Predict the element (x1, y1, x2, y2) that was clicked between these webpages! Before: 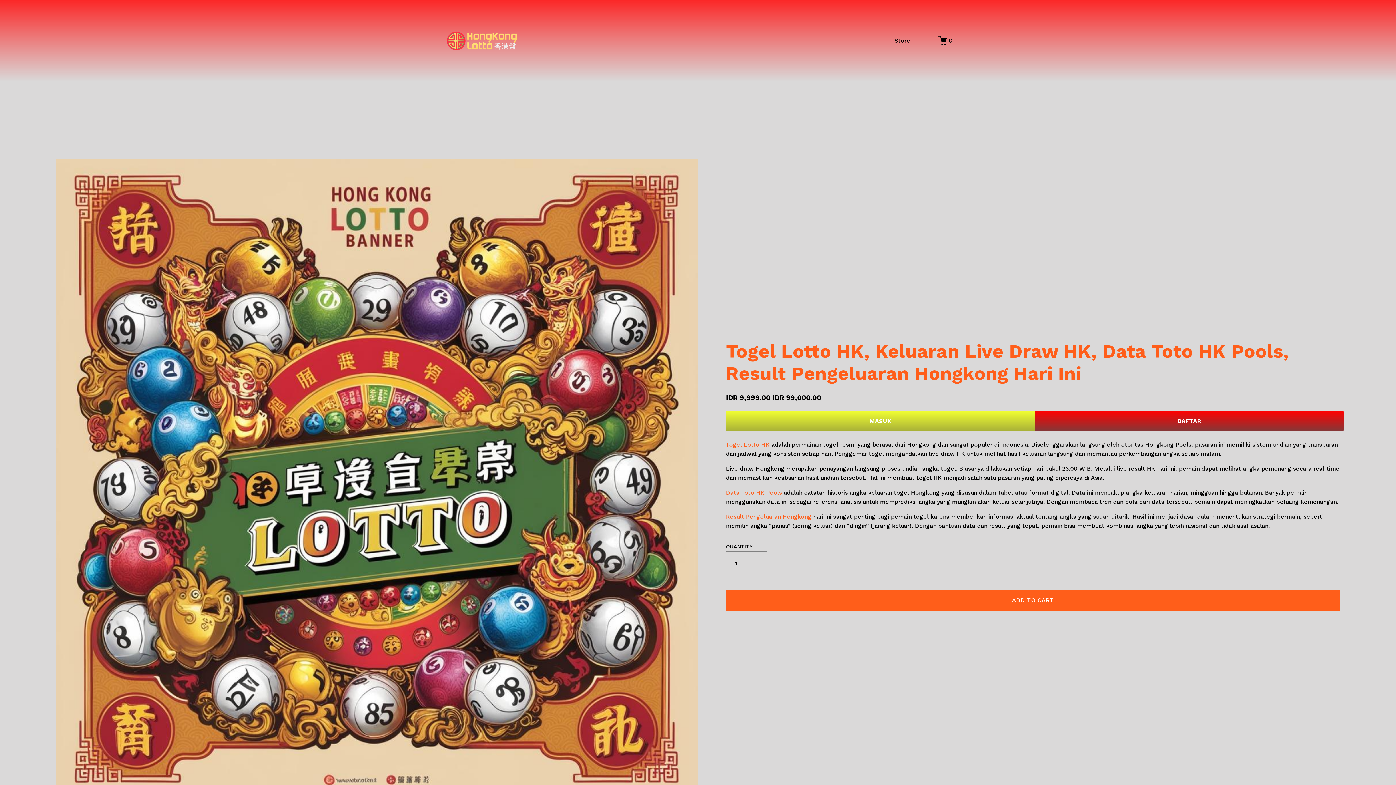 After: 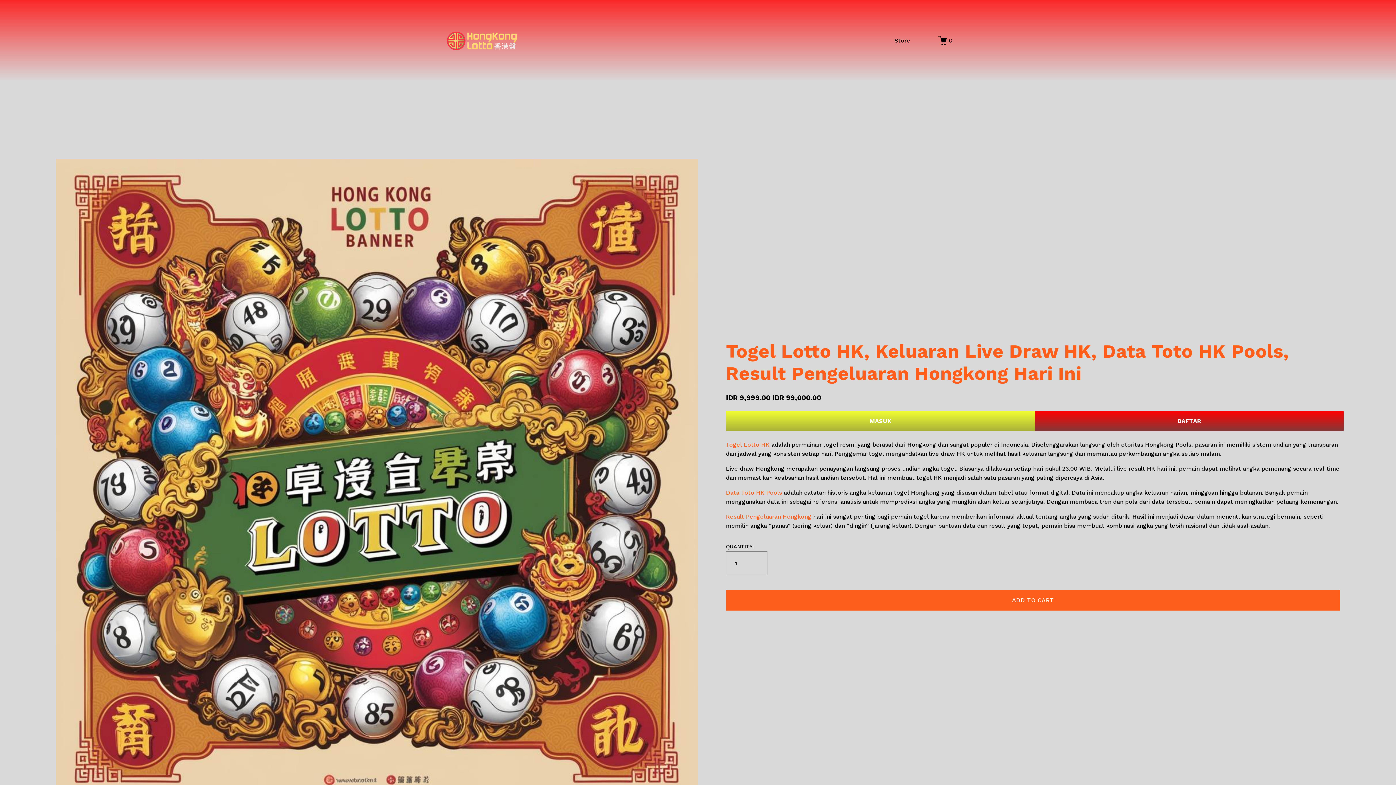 Action: label: 0 items in cart bbox: (938, 36, 952, 45)